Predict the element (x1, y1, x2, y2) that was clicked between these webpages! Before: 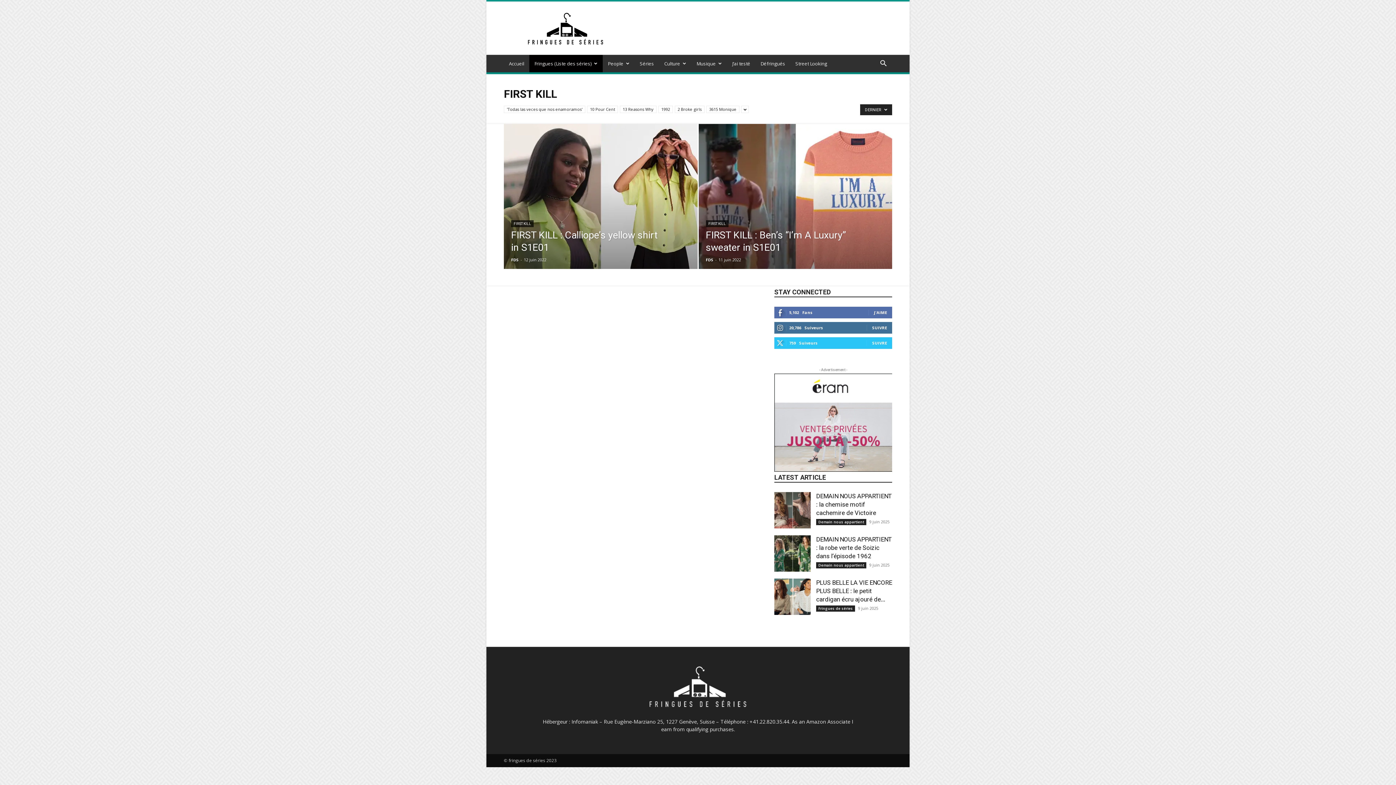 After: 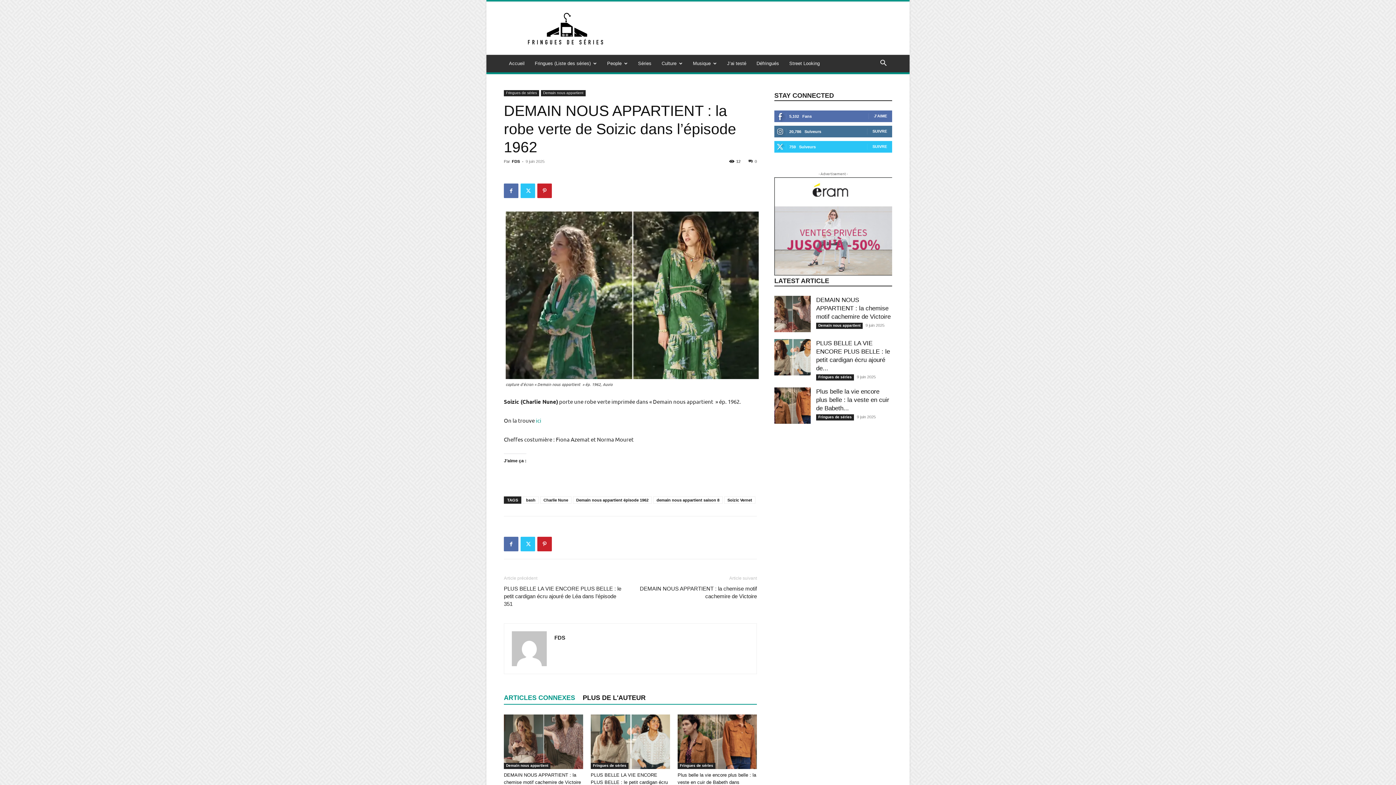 Action: label: DEMAIN NOUS APPARTIENT : la robe verte de Soizic dans l’épisode 1962 bbox: (816, 536, 892, 560)